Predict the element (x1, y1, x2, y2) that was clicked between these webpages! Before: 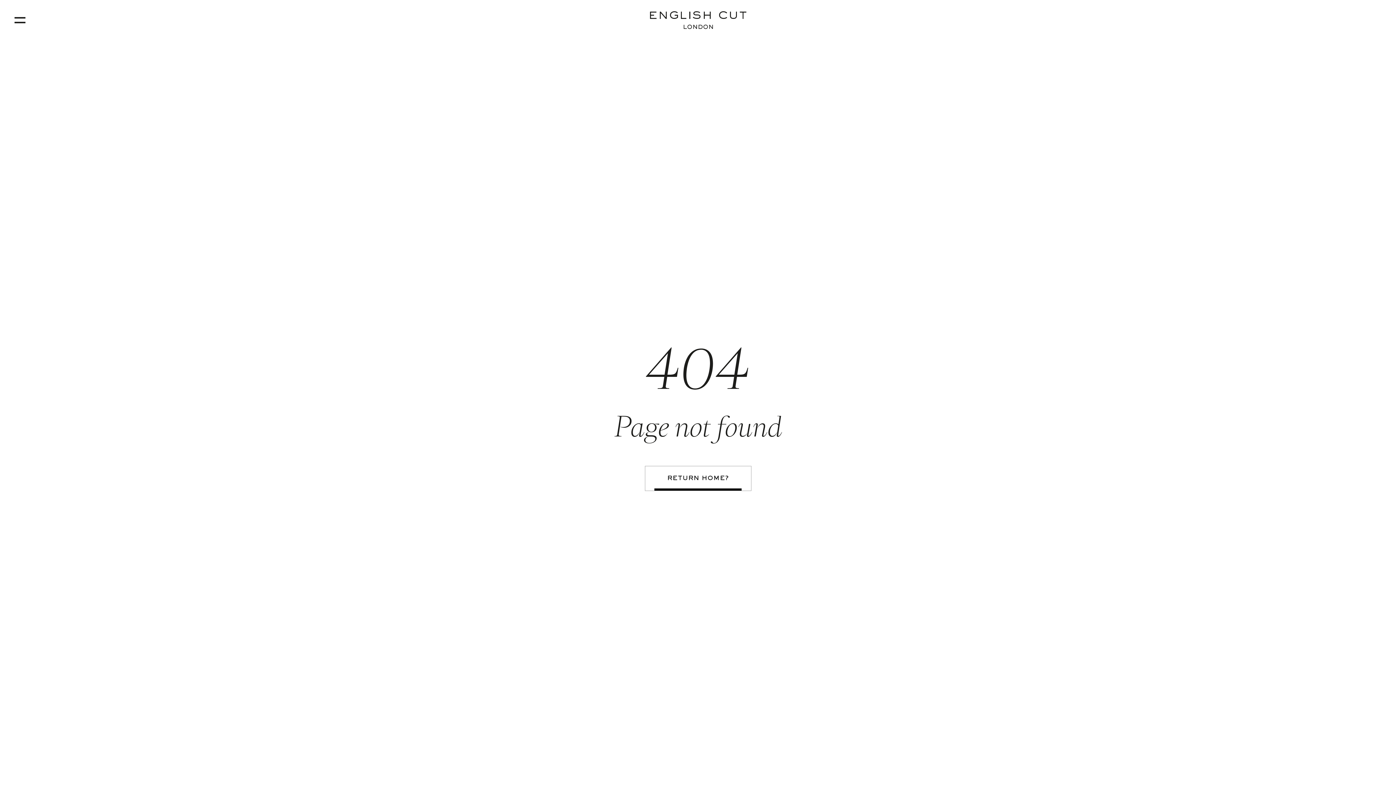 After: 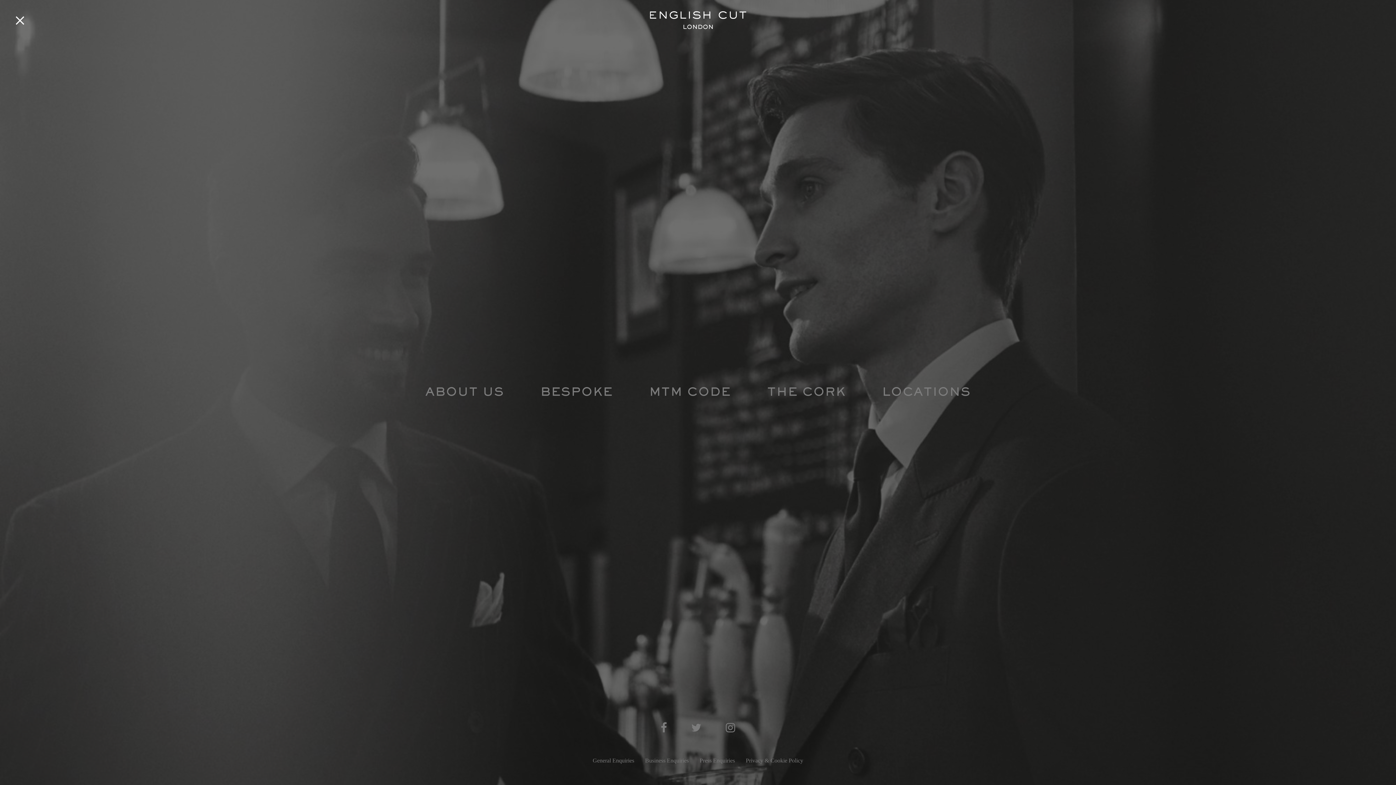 Action: bbox: (14, 15, 25, 24)